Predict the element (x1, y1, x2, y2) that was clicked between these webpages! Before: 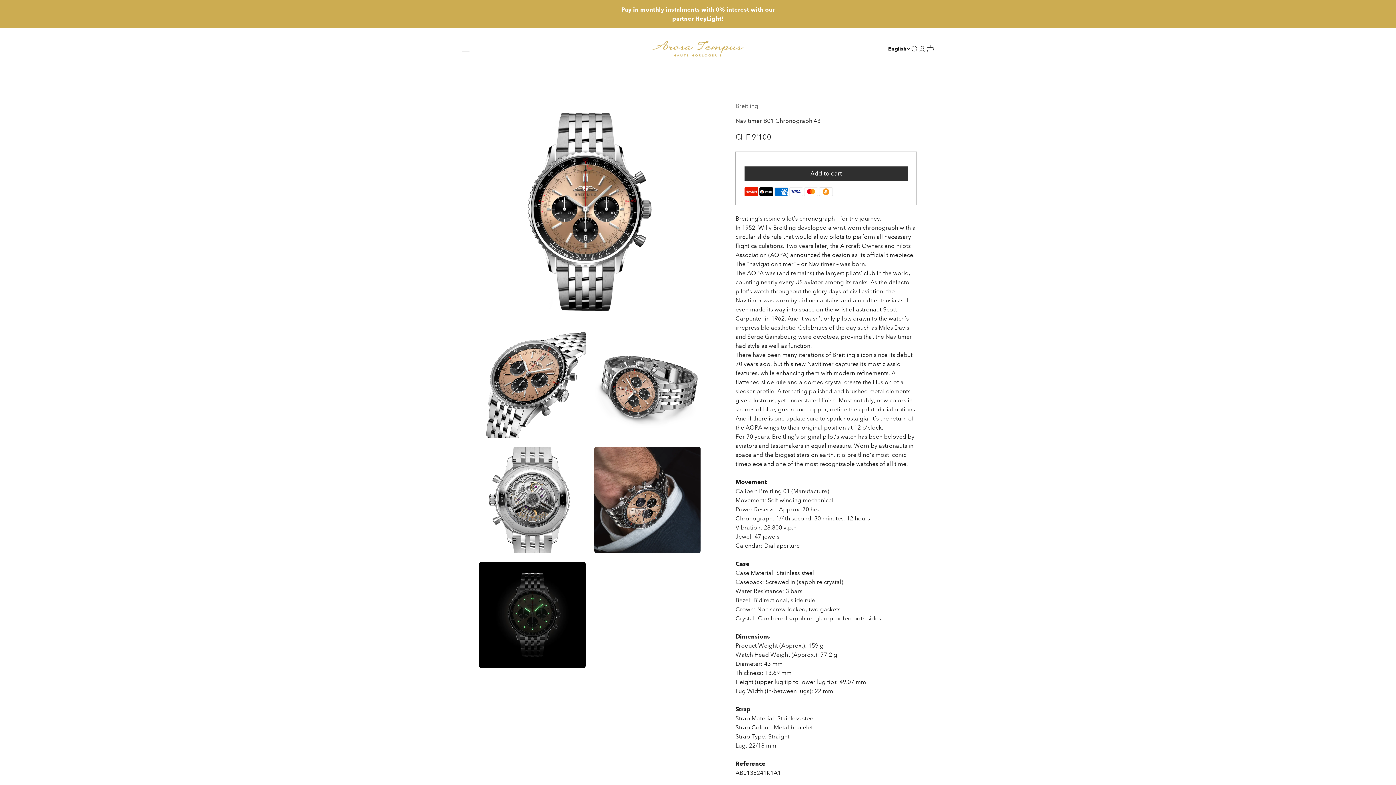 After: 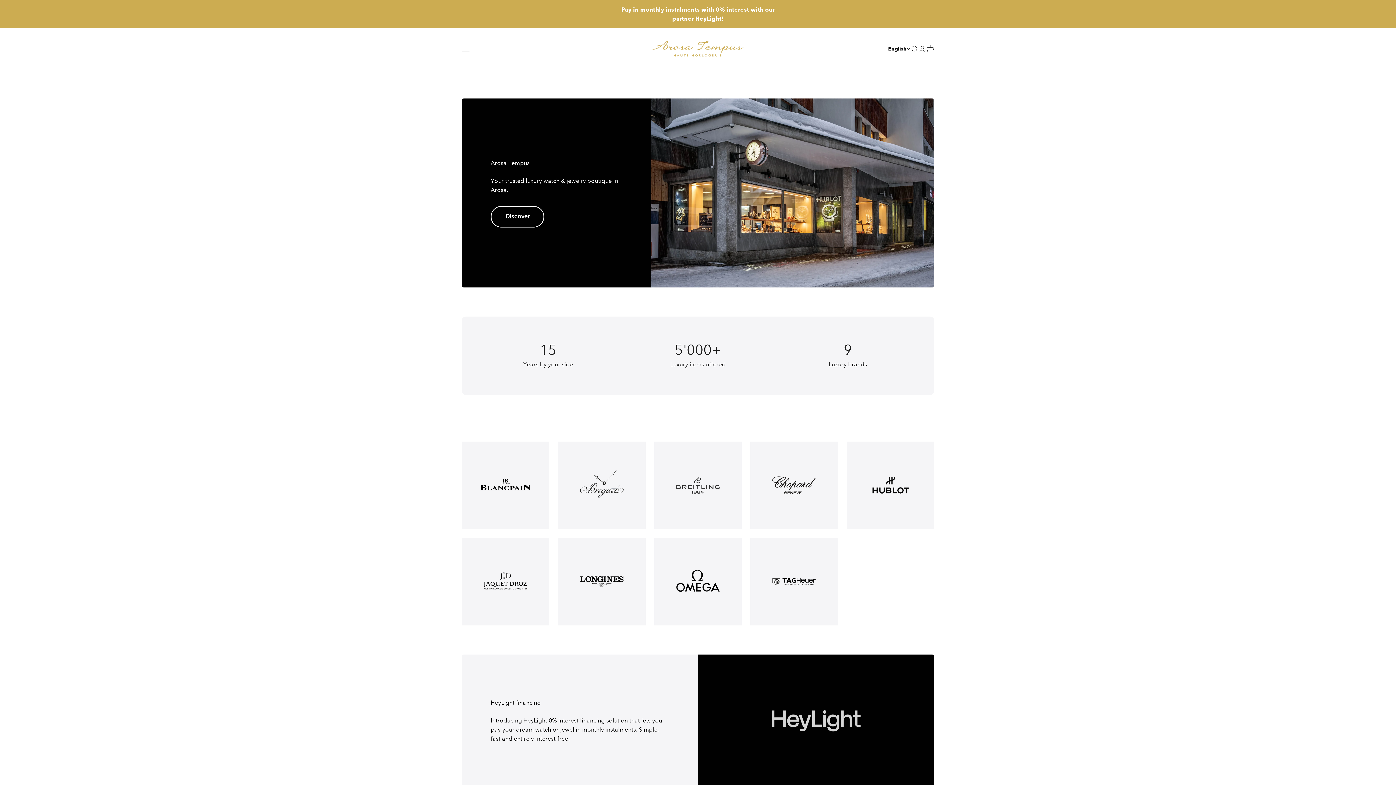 Action: label: Arosa Tempus bbox: (652, 40, 743, 57)